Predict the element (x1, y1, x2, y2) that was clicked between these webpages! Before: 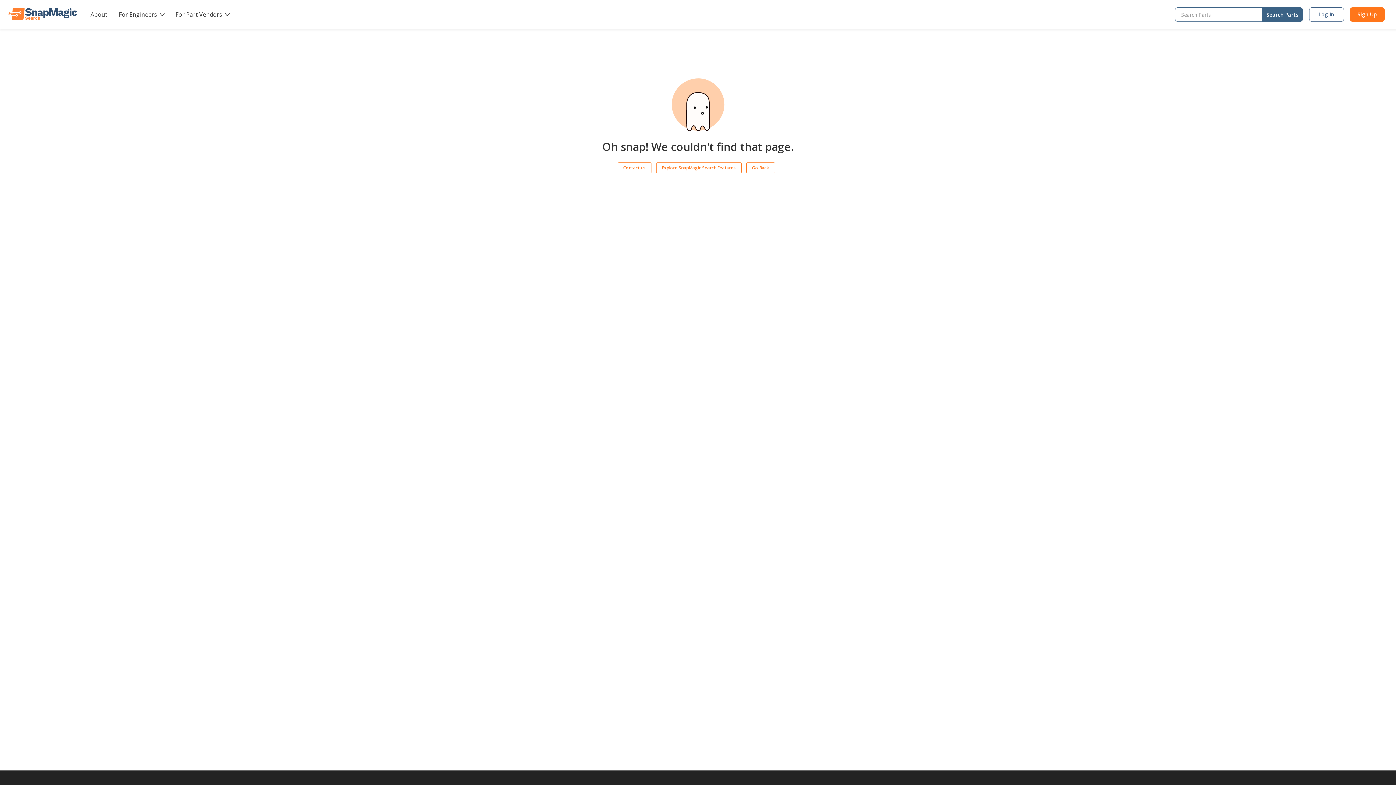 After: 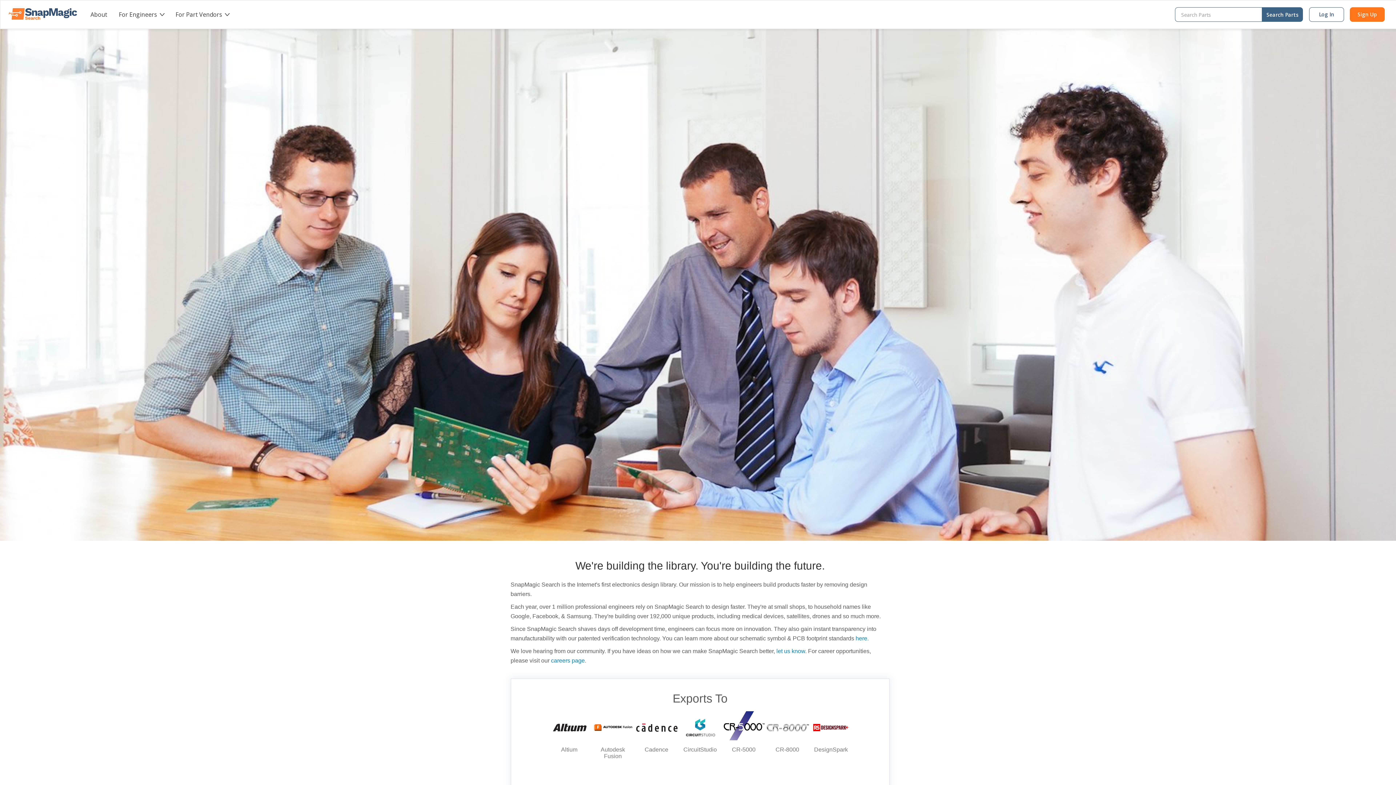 Action: bbox: (90, 10, 107, 18) label: About